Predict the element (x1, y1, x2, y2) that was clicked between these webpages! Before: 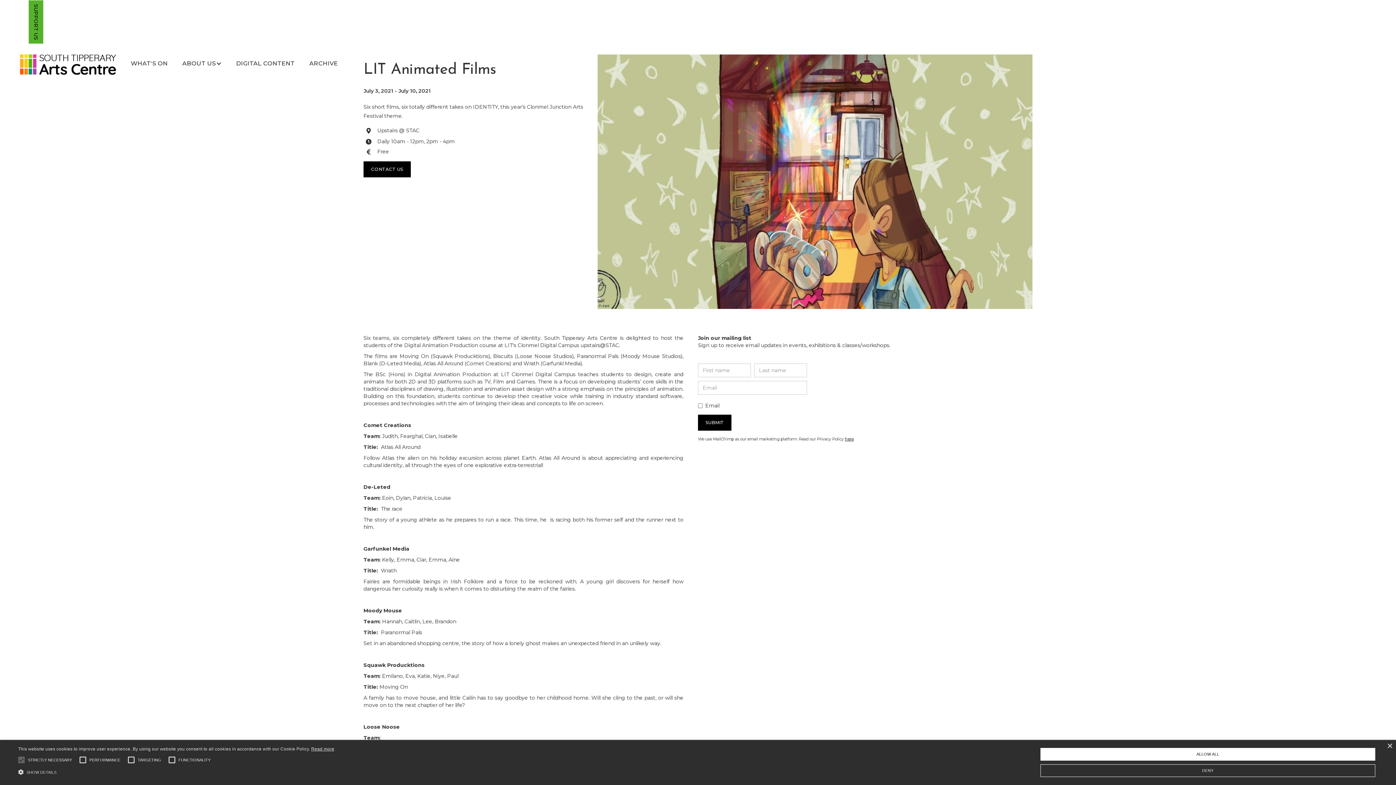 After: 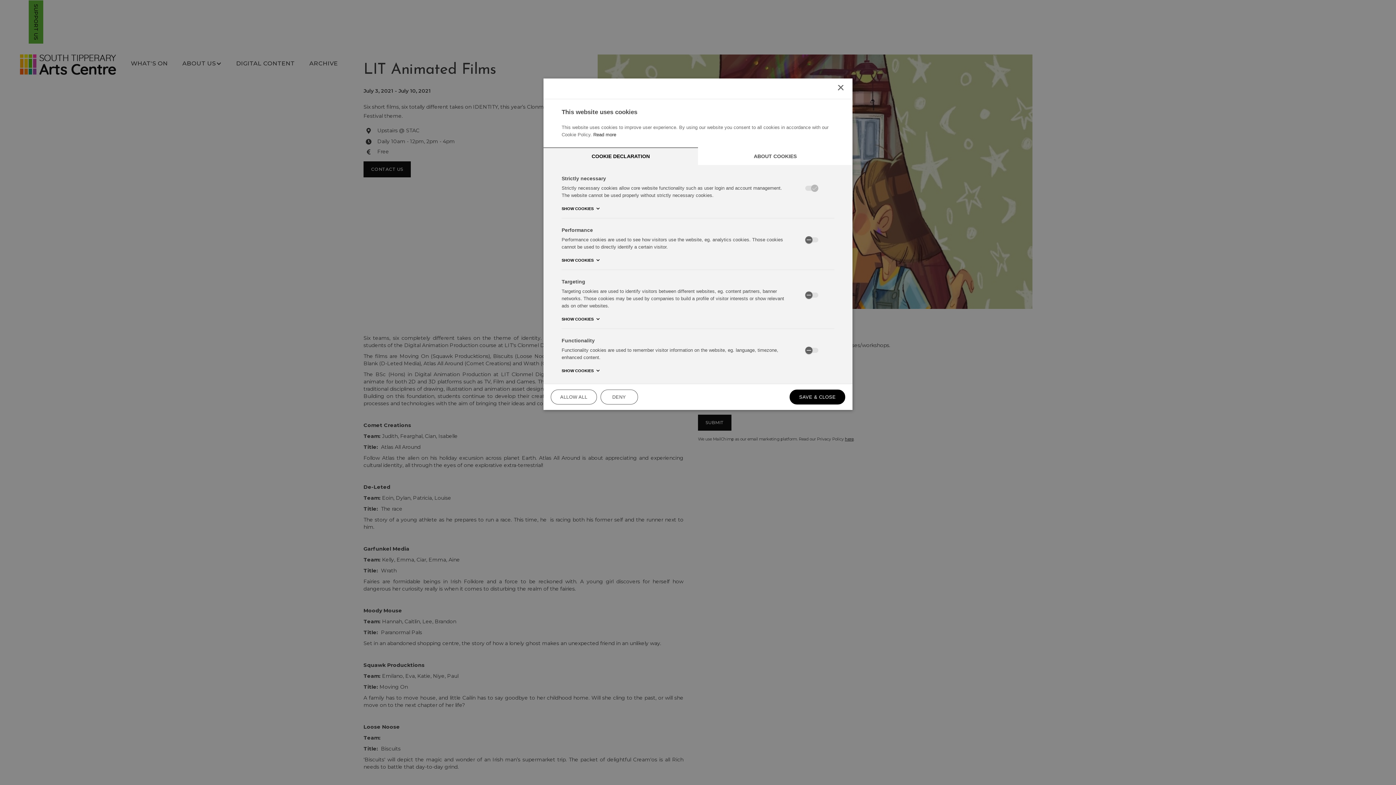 Action: label:  SHOW DETAILS bbox: (18, 768, 334, 776)